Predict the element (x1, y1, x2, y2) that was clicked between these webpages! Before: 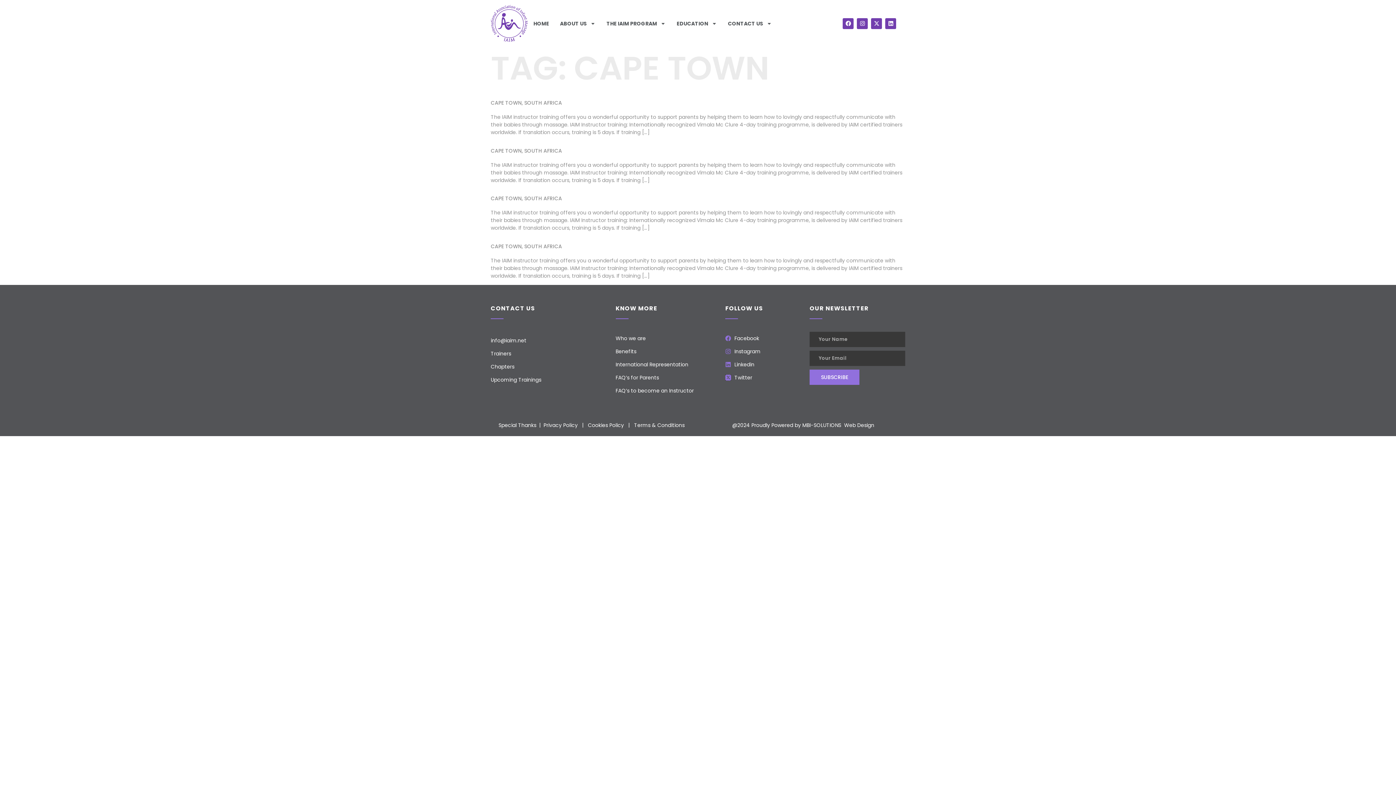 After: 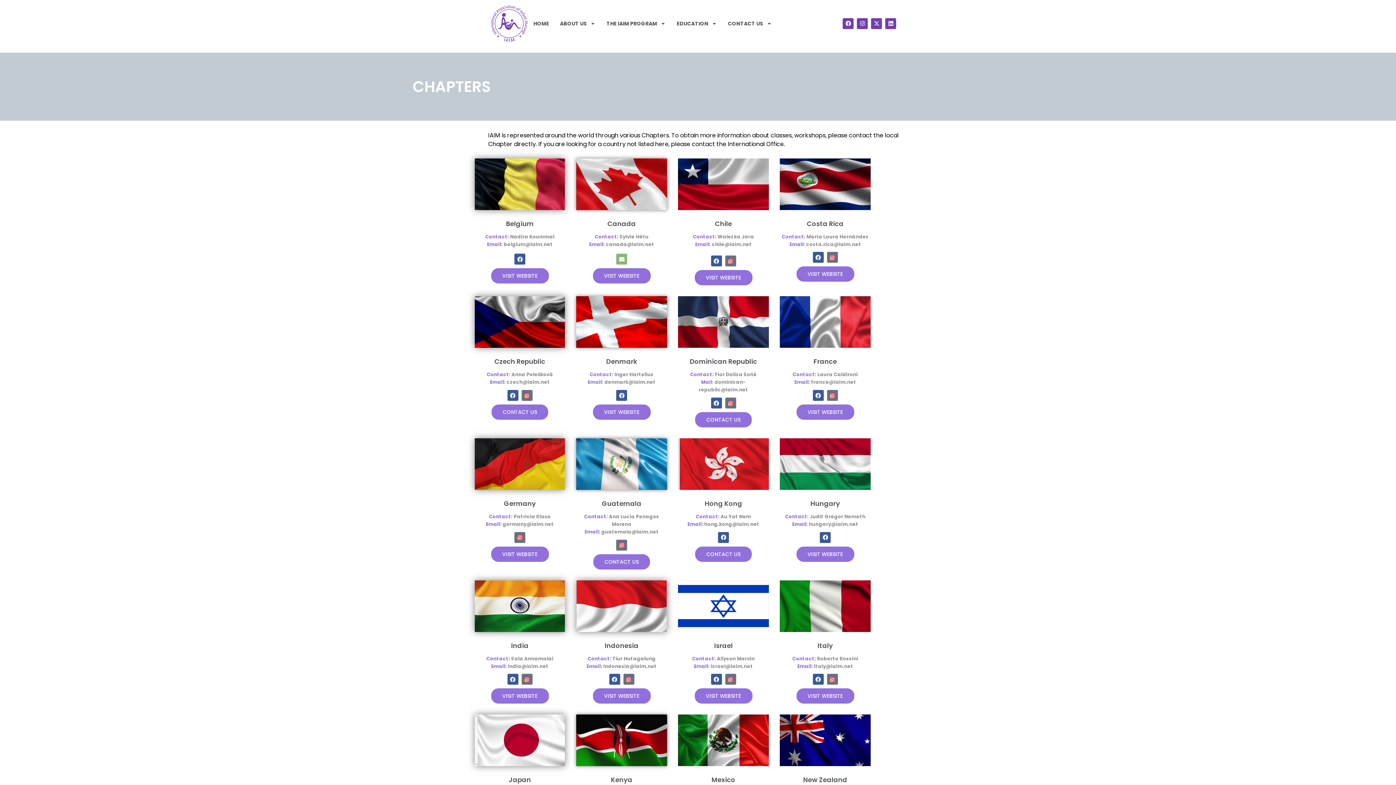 Action: label: Chapters bbox: (490, 360, 609, 373)